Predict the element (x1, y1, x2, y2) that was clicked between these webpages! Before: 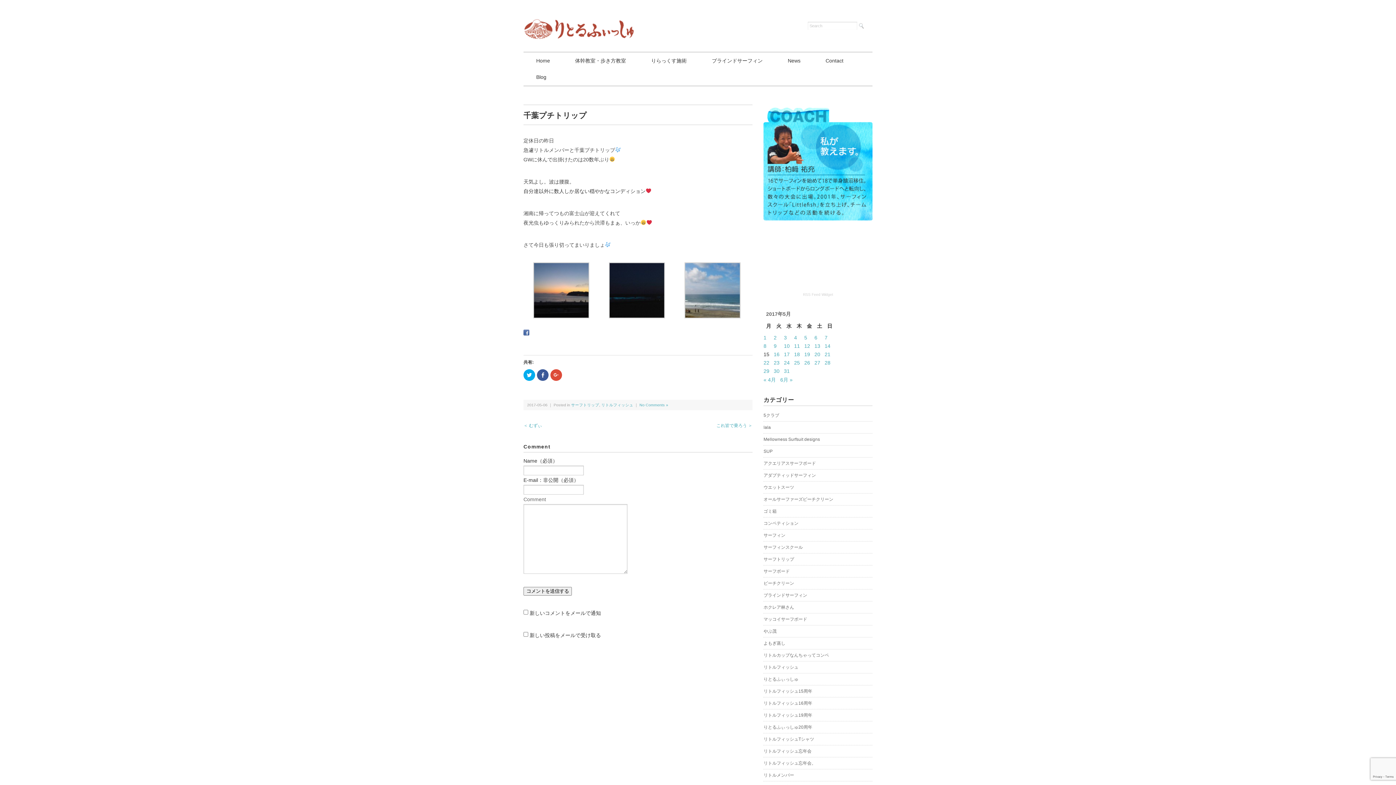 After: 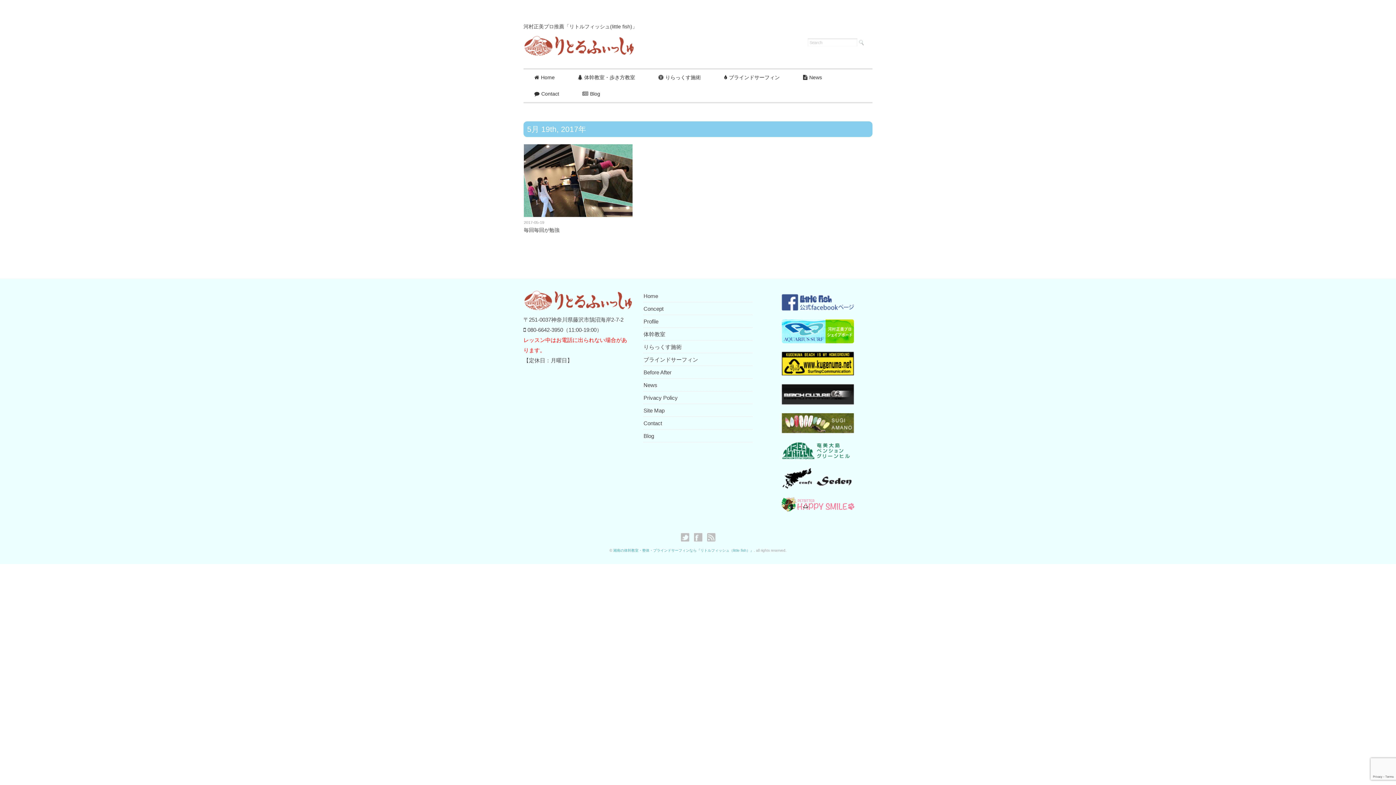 Action: label: 2017年5月19日 に投稿を公開 bbox: (804, 351, 810, 357)